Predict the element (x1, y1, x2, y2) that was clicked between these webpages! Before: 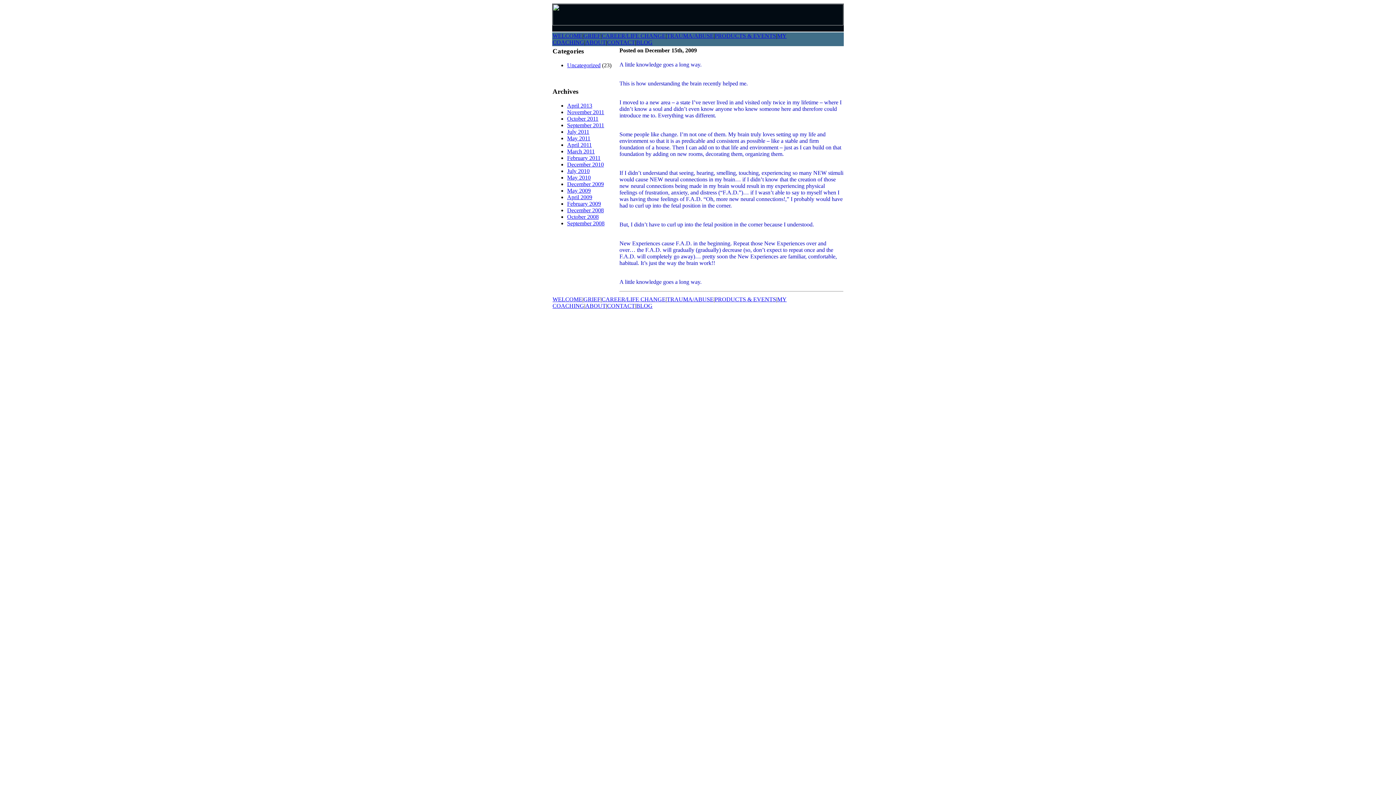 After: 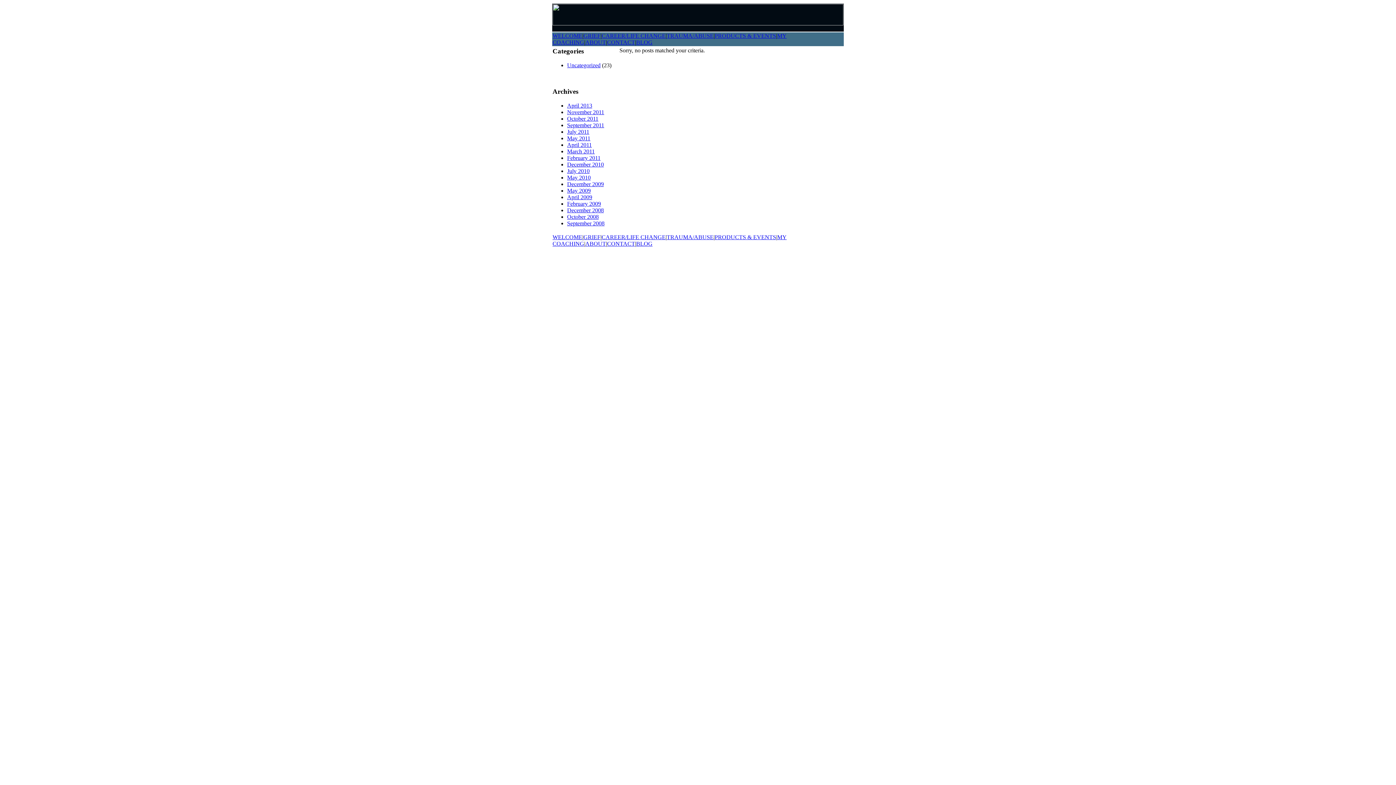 Action: label: WELCOME bbox: (552, 32, 582, 38)